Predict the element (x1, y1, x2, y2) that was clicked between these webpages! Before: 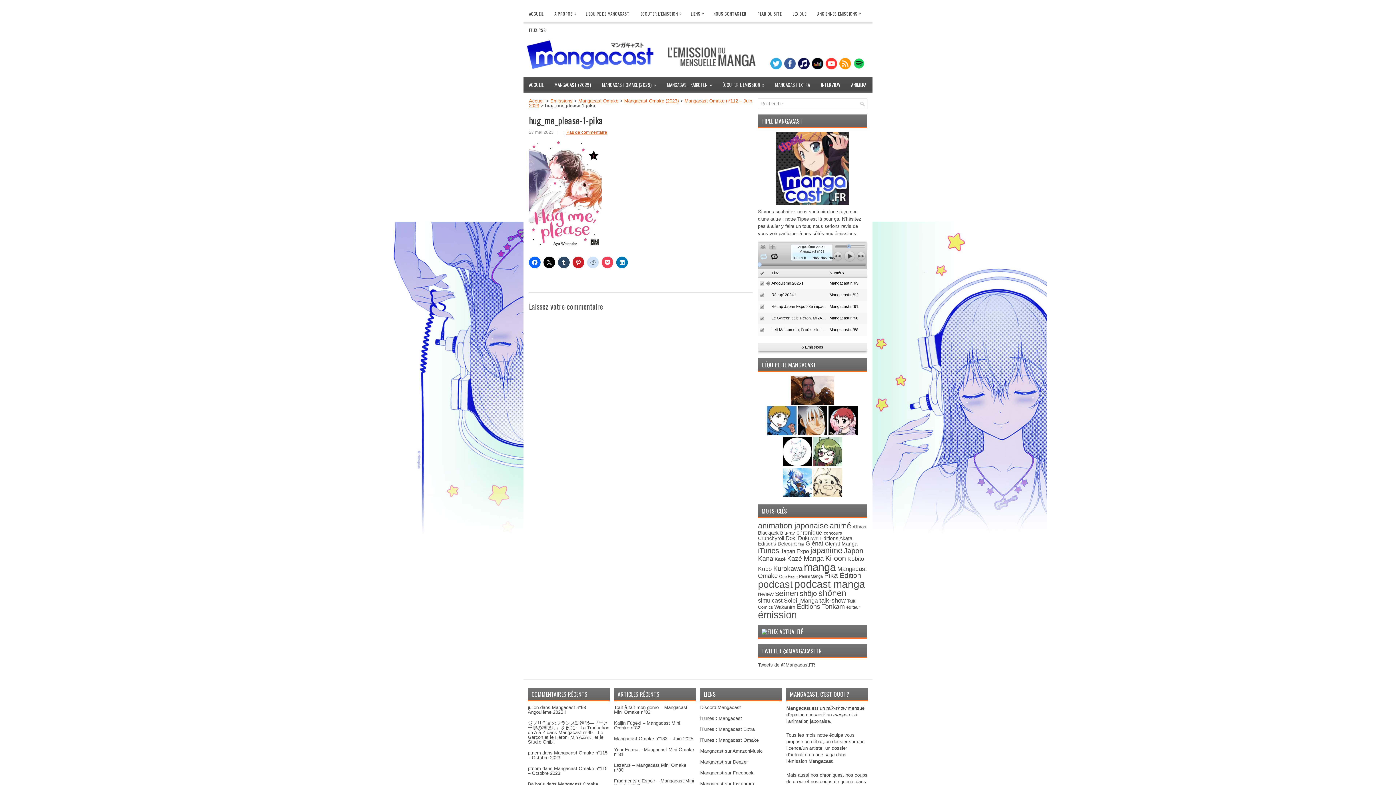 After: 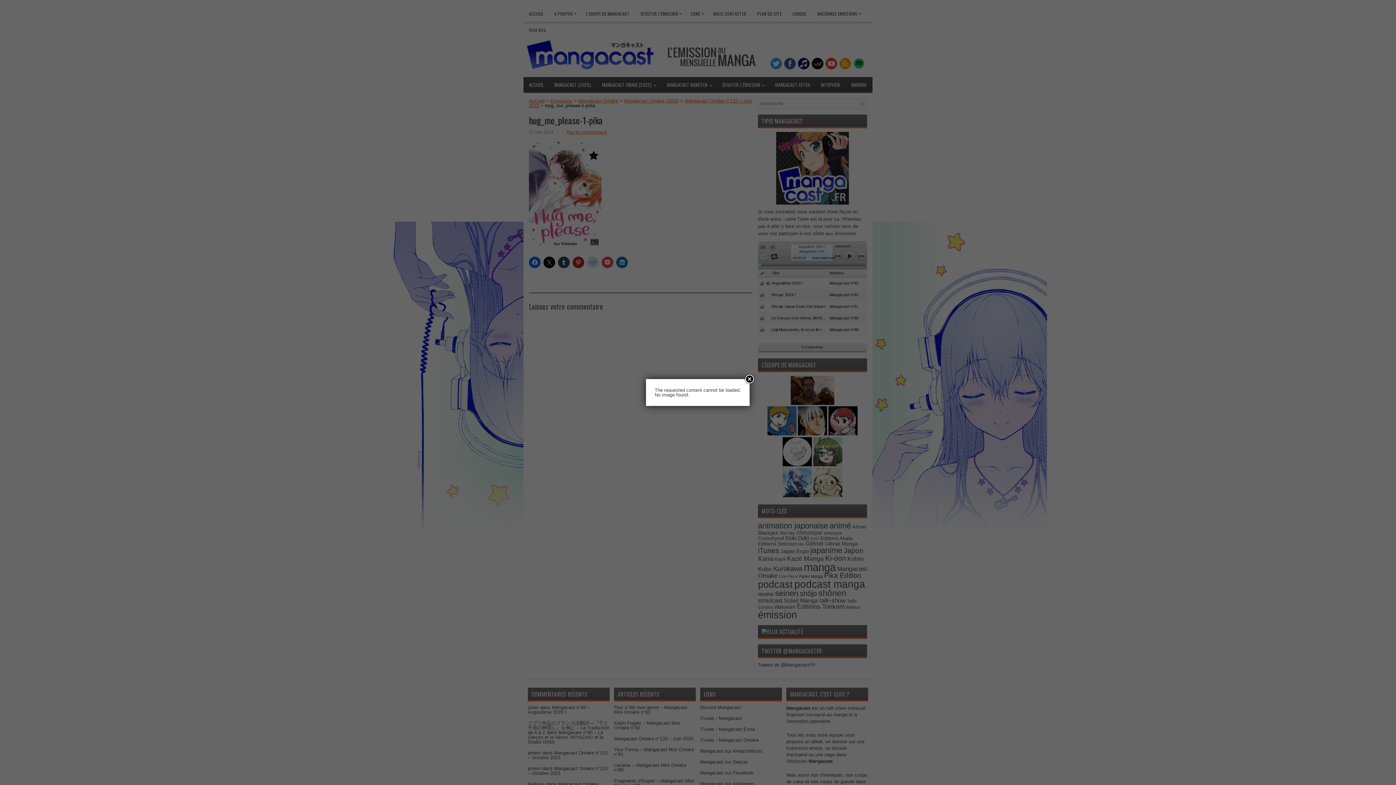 Action: bbox: (846, 605, 860, 610) label: éditeur (25 éléments)